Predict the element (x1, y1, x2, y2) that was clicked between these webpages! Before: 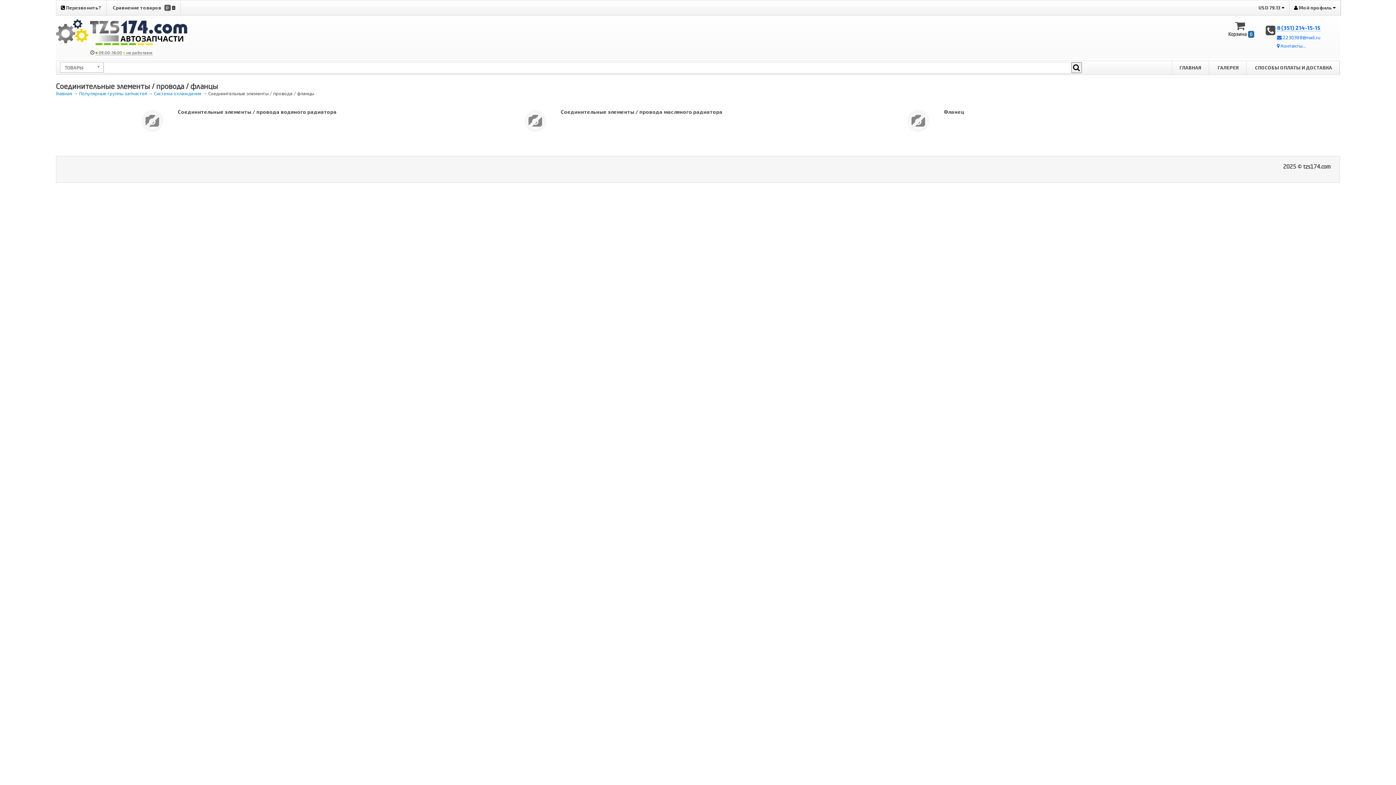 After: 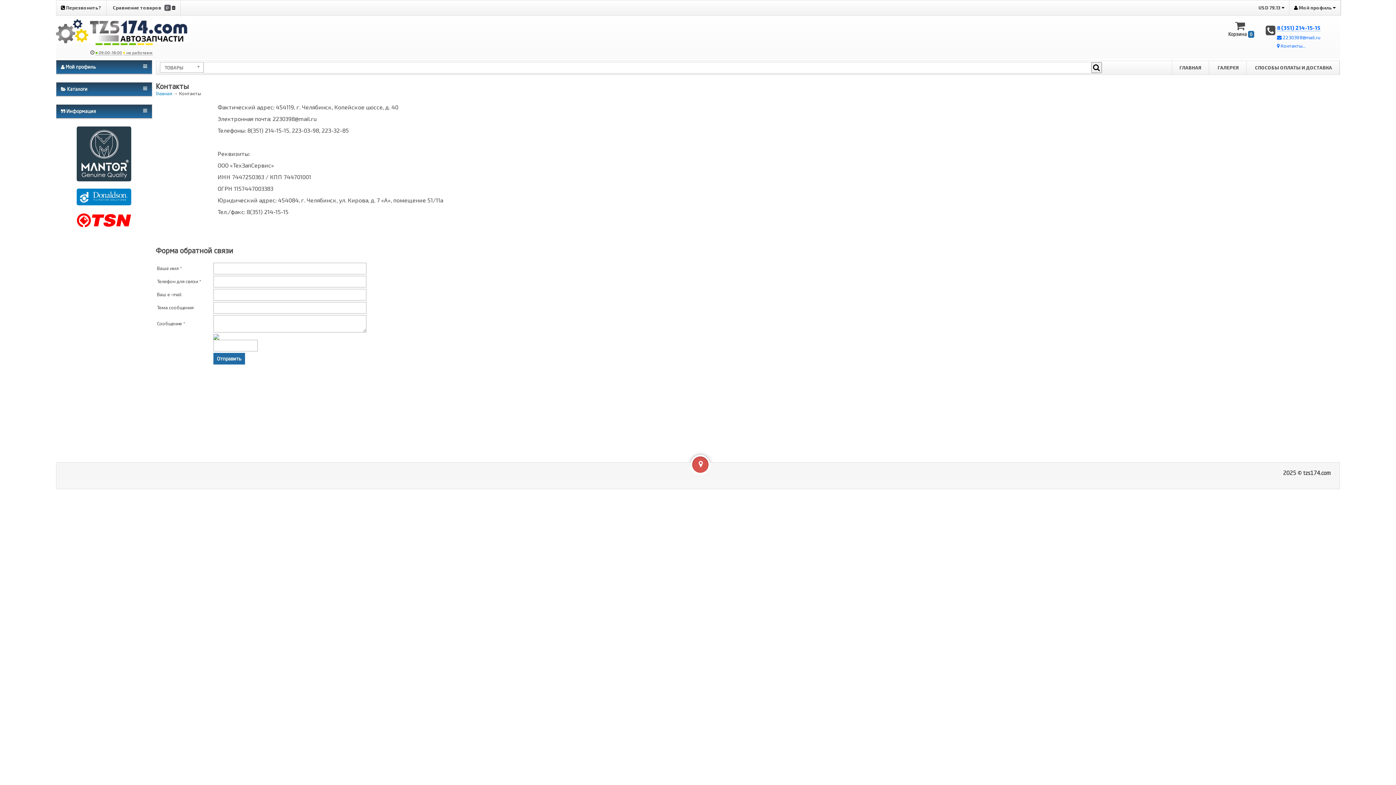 Action: bbox: (1277, 42, 1306, 48) label:  Контакты...